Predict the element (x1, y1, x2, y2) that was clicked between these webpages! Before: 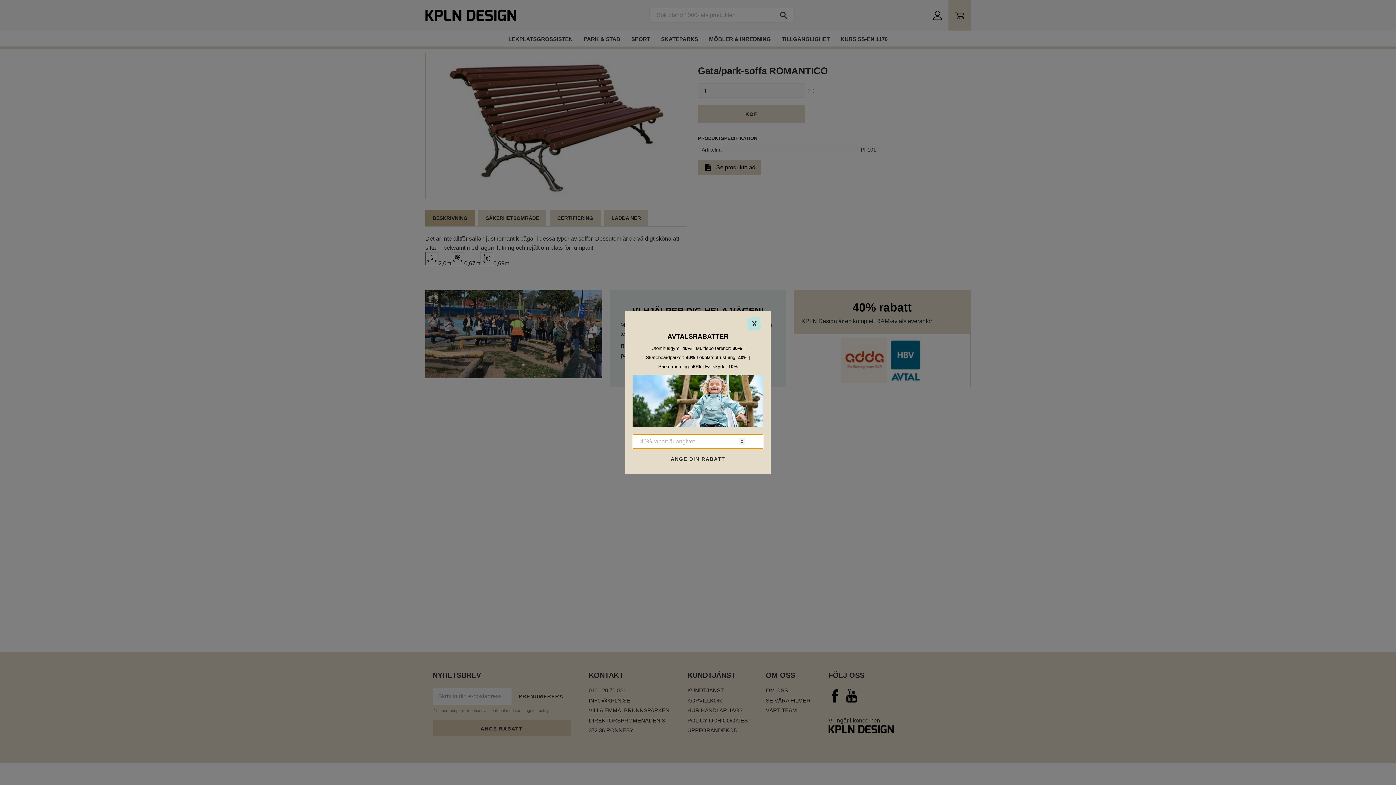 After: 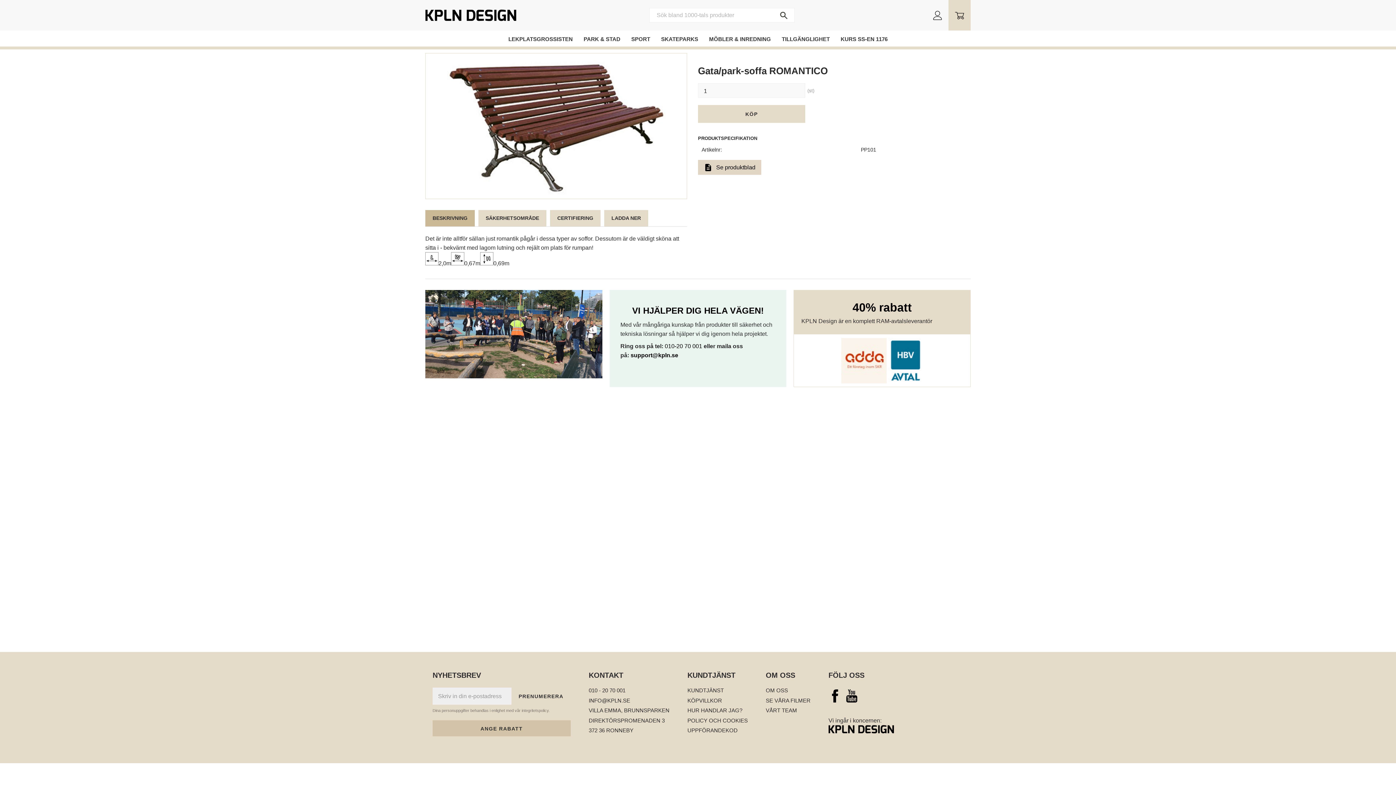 Action: bbox: (632, 451, 763, 467) label: ANGE DIN RABATT